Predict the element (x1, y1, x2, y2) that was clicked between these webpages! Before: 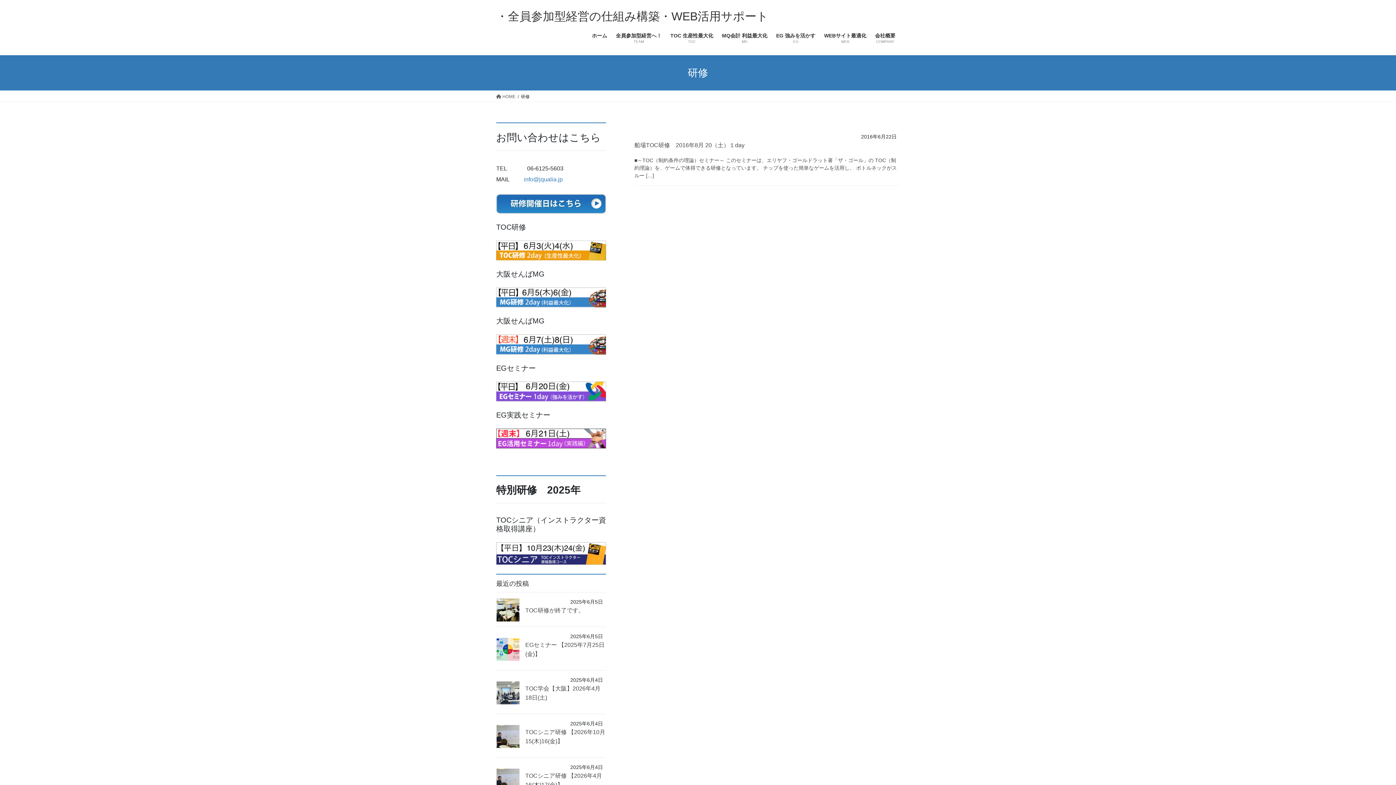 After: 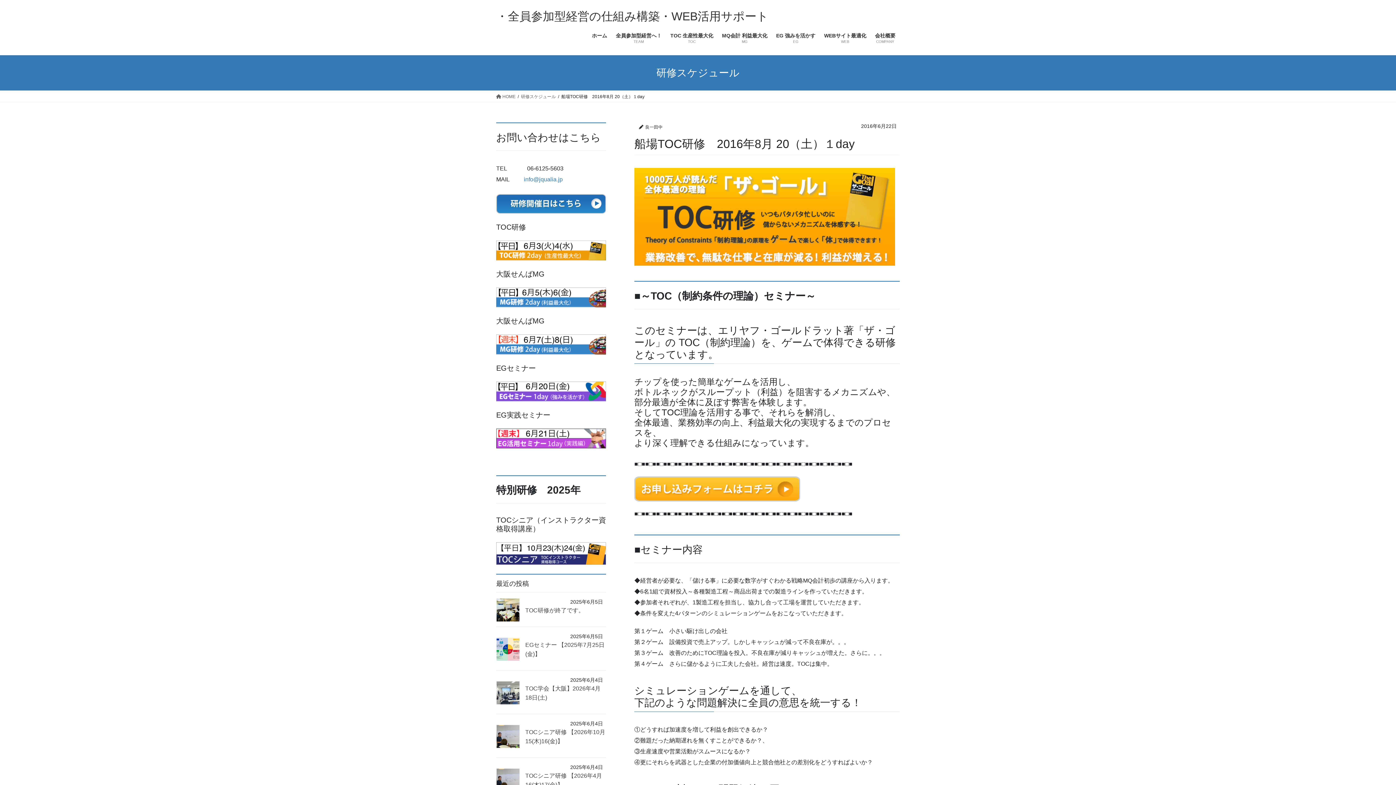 Action: bbox: (634, 156, 900, 179) label: ■～TOC（制約条件の理論）セミナー～ このセミナーは、エリヤフ・ゴールドラット著「ザ・ゴール」の TOC（制約理論）を、ゲームで体得できる研修となっています。 チップを使った簡単なゲームを活用し、 ボトルネックがスルー […]